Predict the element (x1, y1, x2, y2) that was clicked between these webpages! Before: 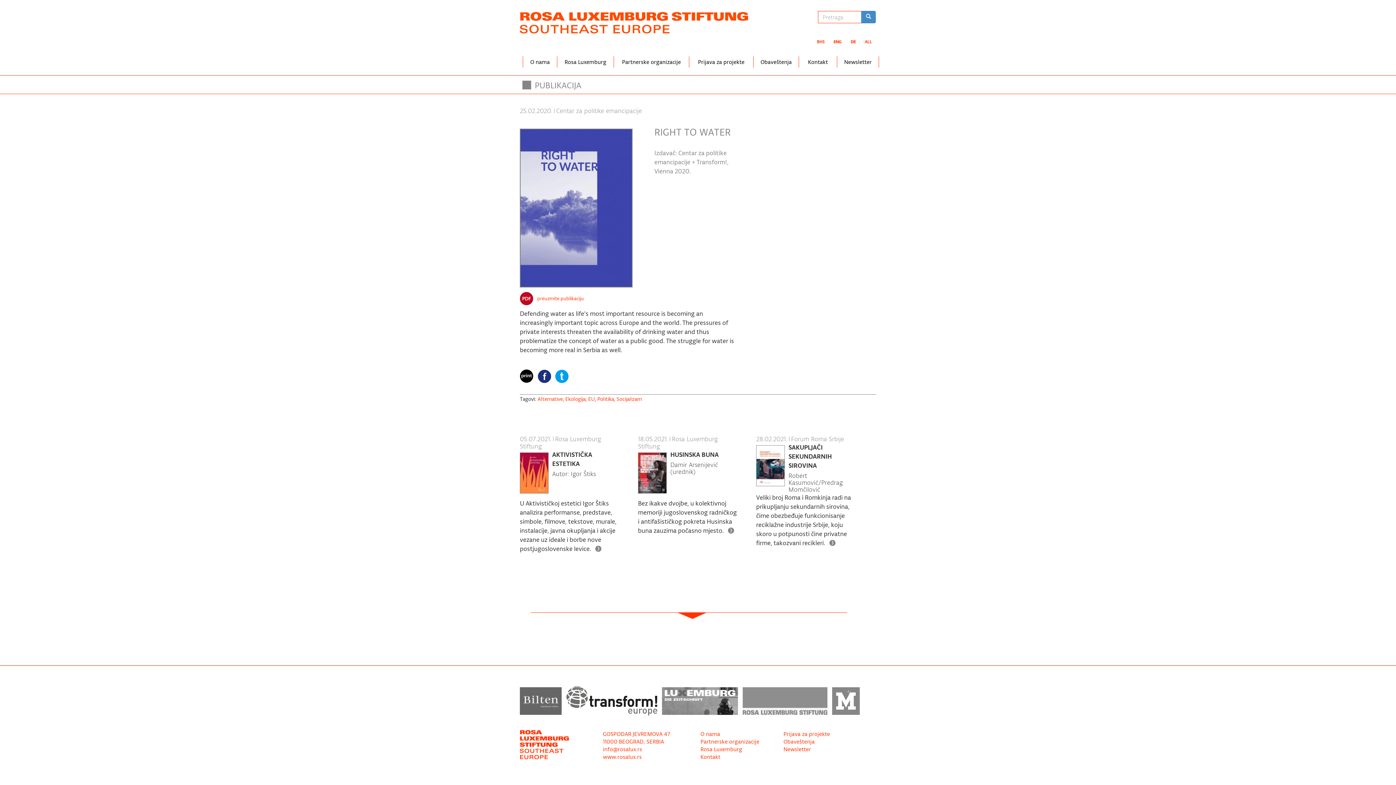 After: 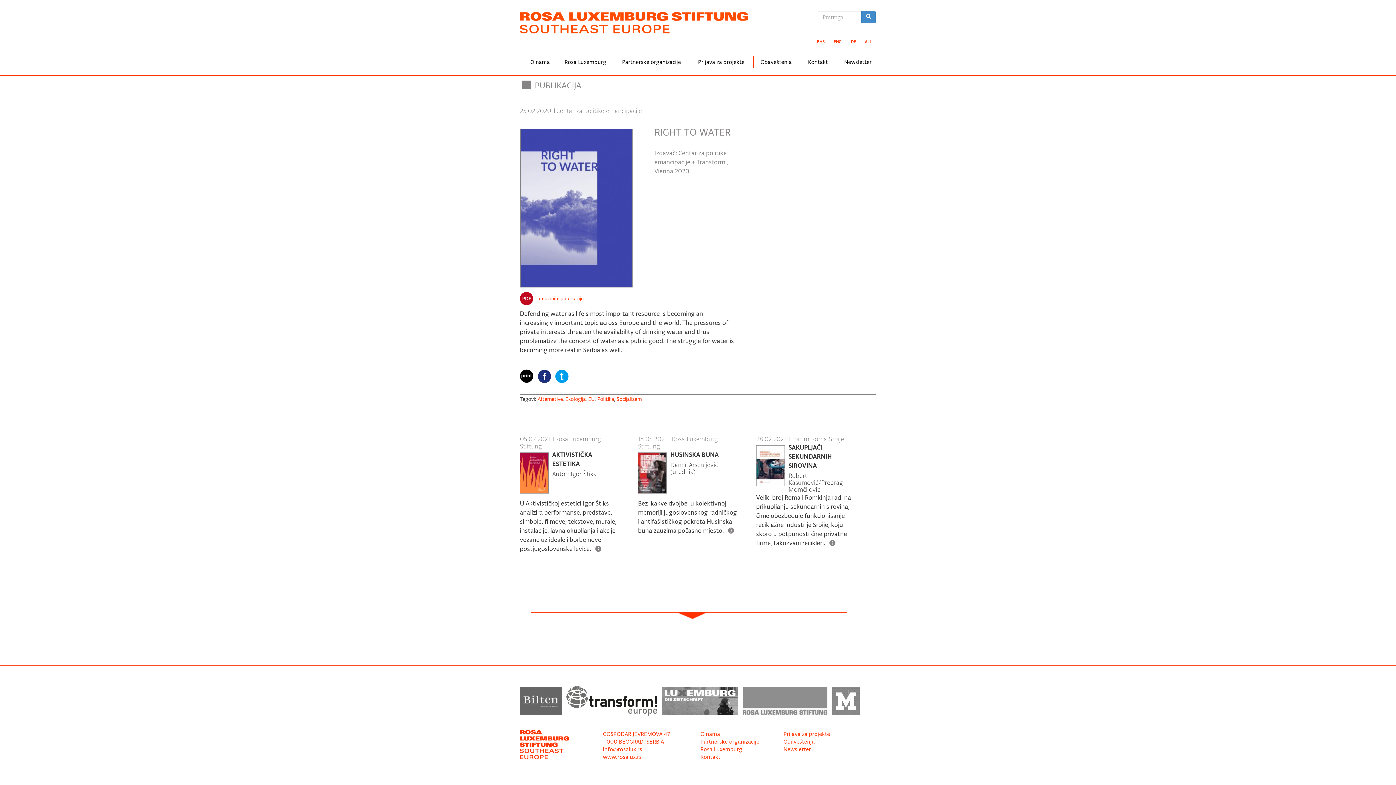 Action: label: BHS bbox: (817, 39, 824, 44)